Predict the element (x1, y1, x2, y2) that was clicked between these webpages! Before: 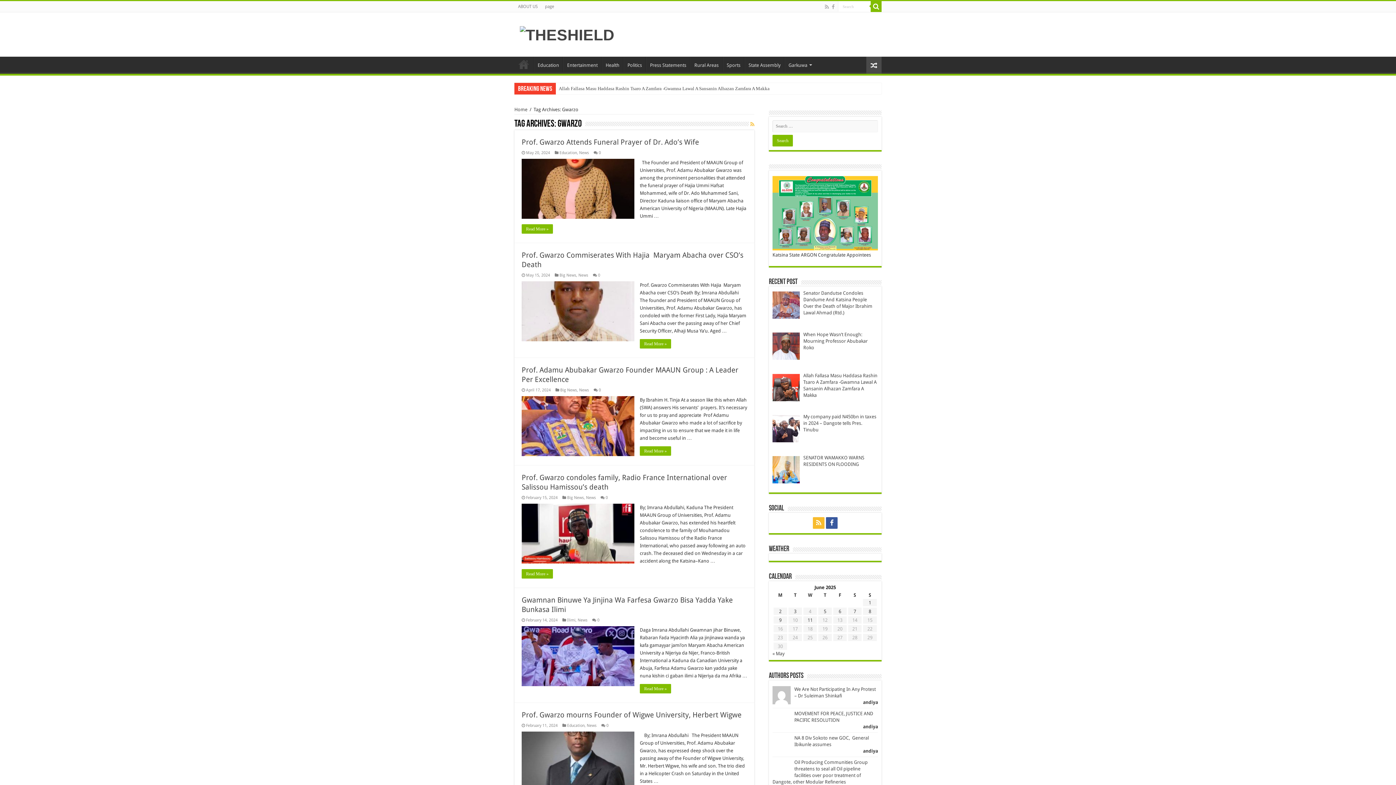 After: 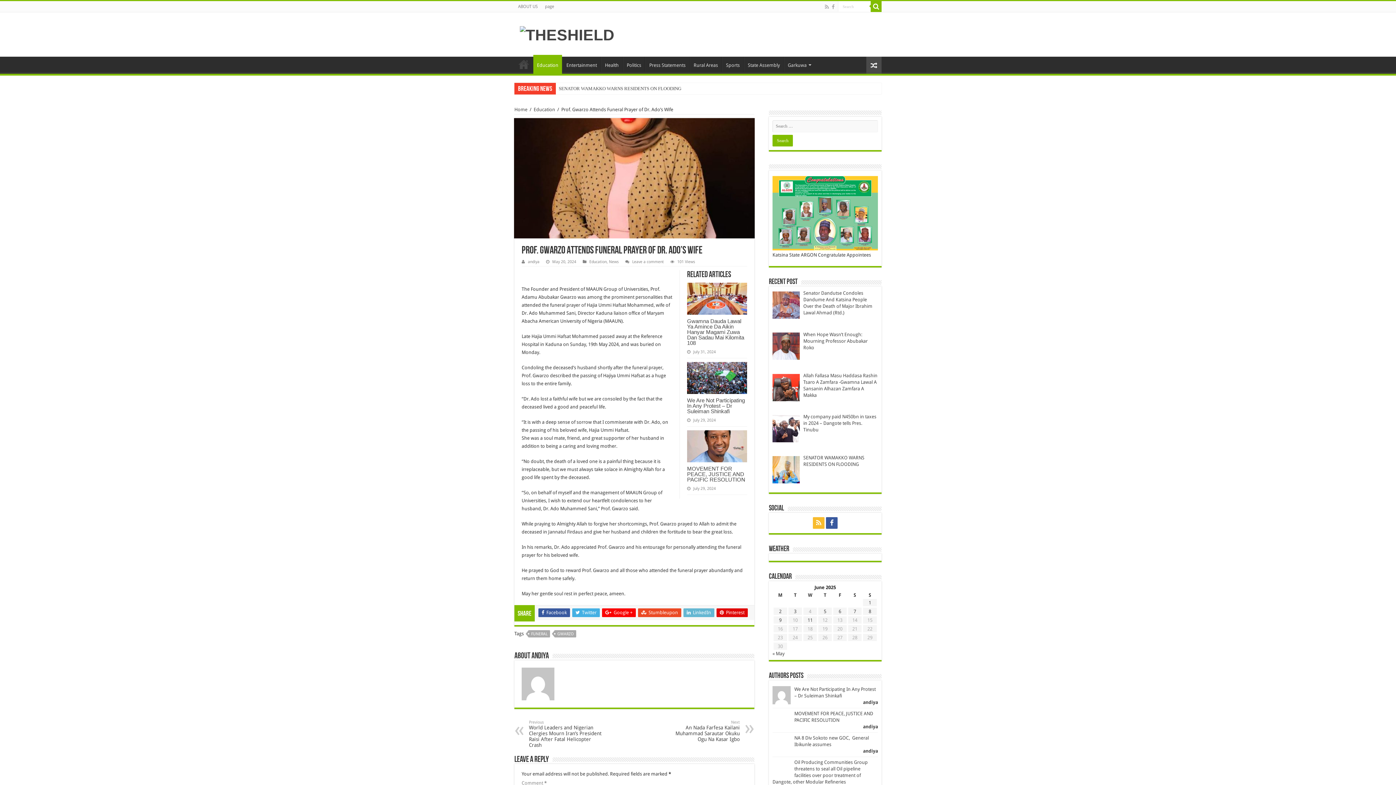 Action: label:   bbox: (521, 158, 634, 218)